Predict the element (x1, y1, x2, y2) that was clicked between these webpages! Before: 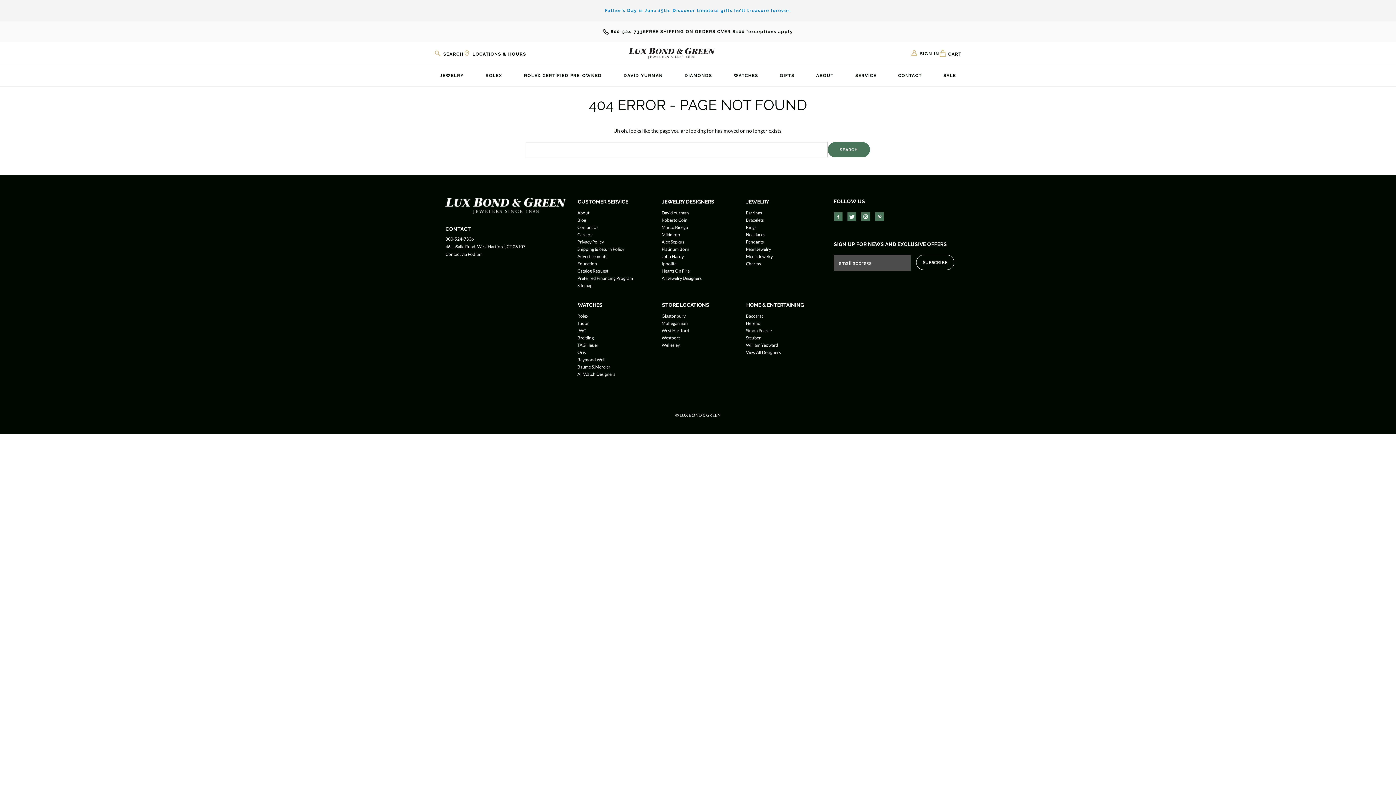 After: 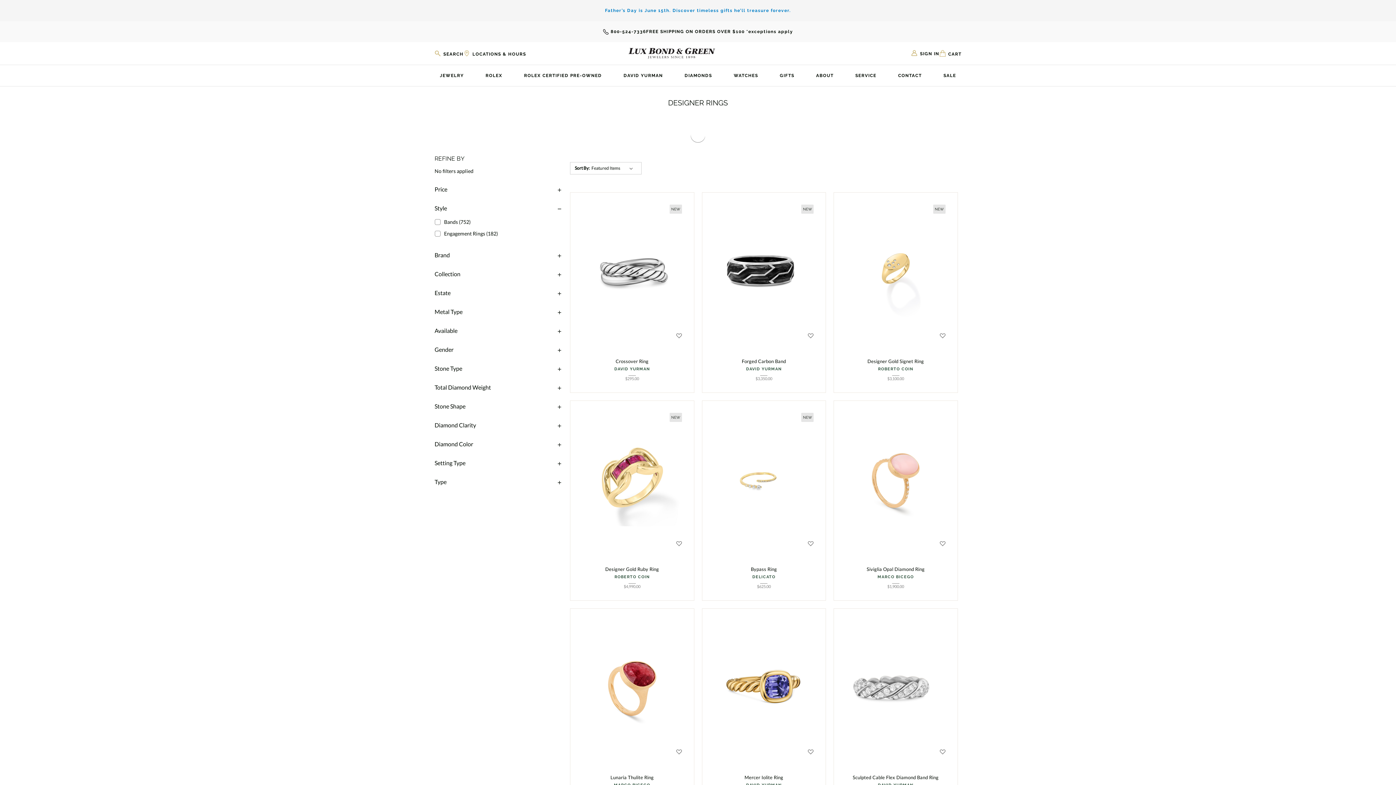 Action: bbox: (746, 224, 822, 231) label: Rings